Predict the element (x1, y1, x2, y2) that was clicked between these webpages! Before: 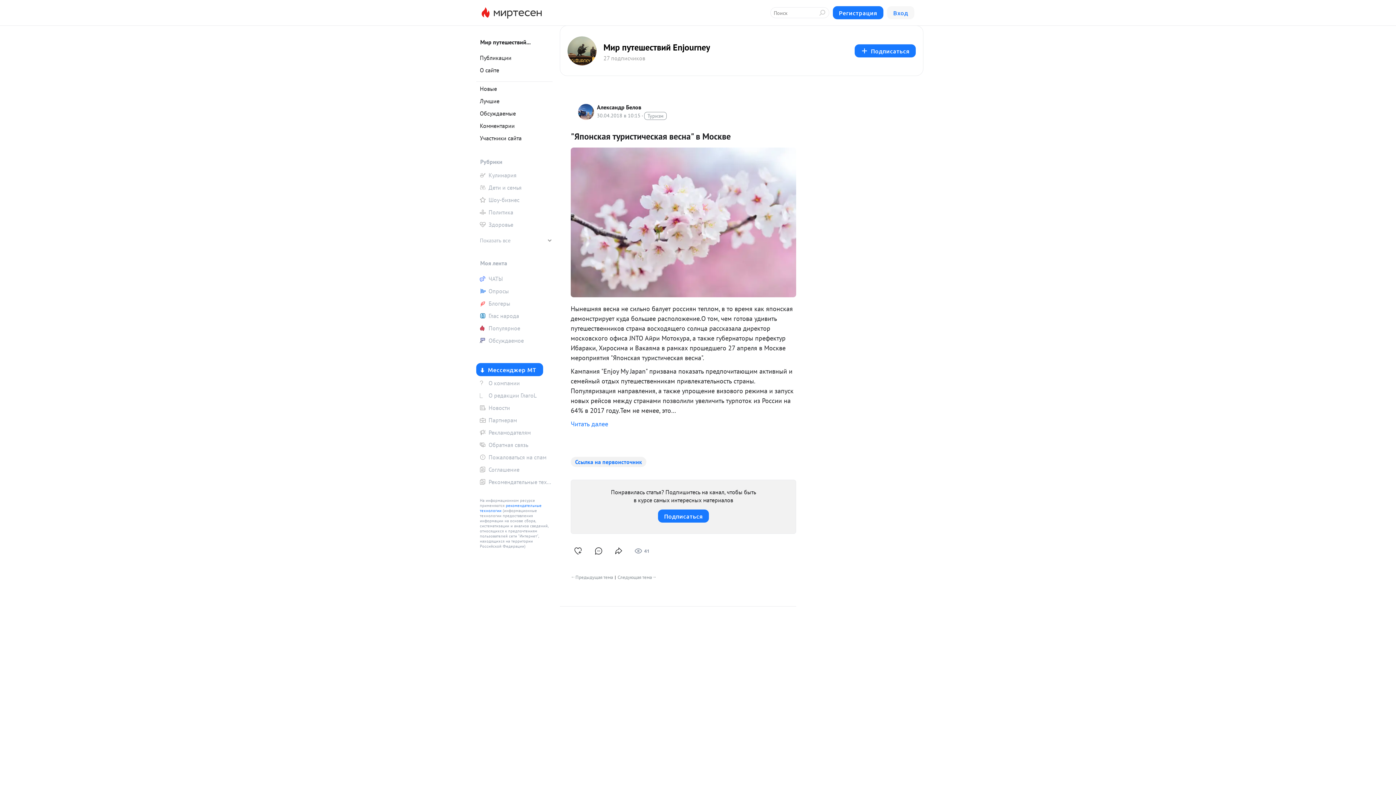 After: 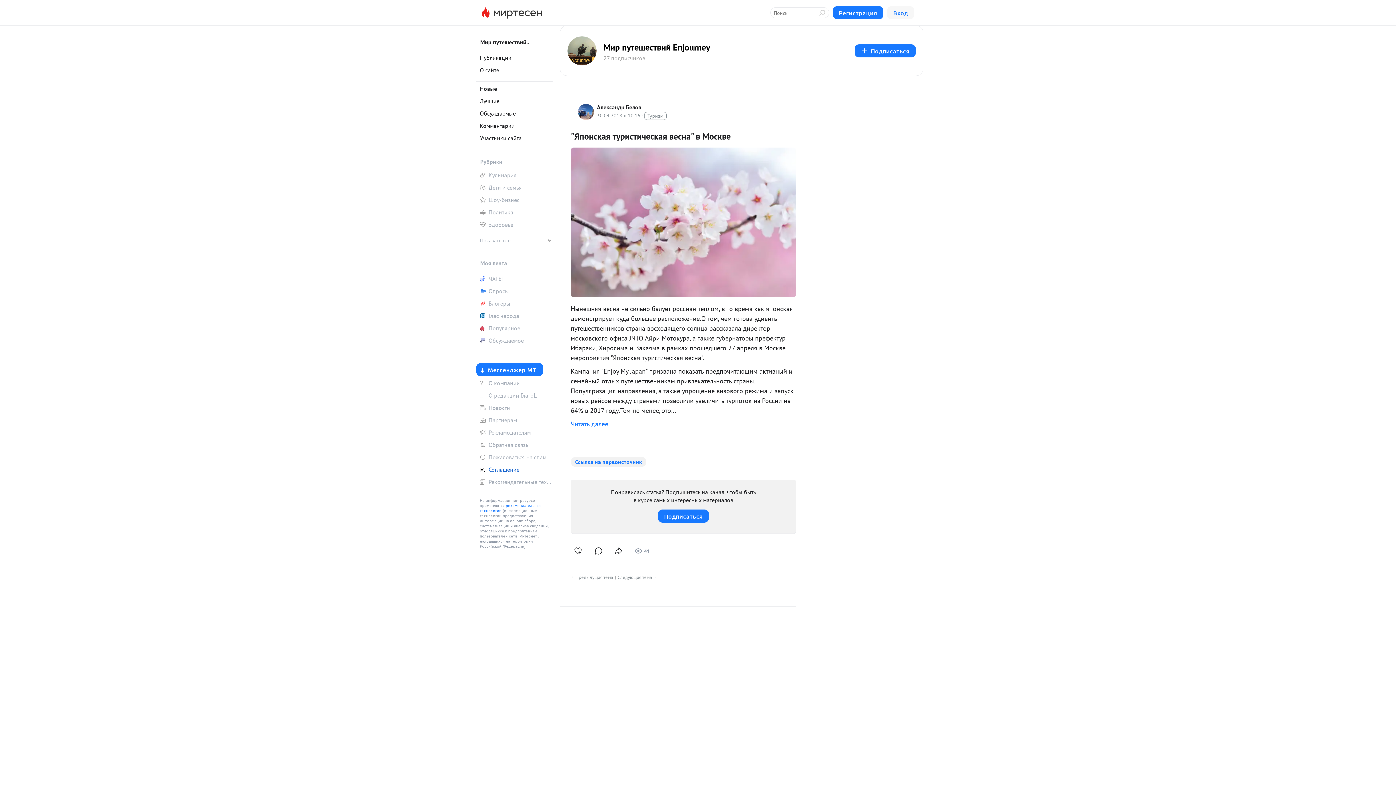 Action: bbox: (476, 464, 552, 475) label: Соглашение